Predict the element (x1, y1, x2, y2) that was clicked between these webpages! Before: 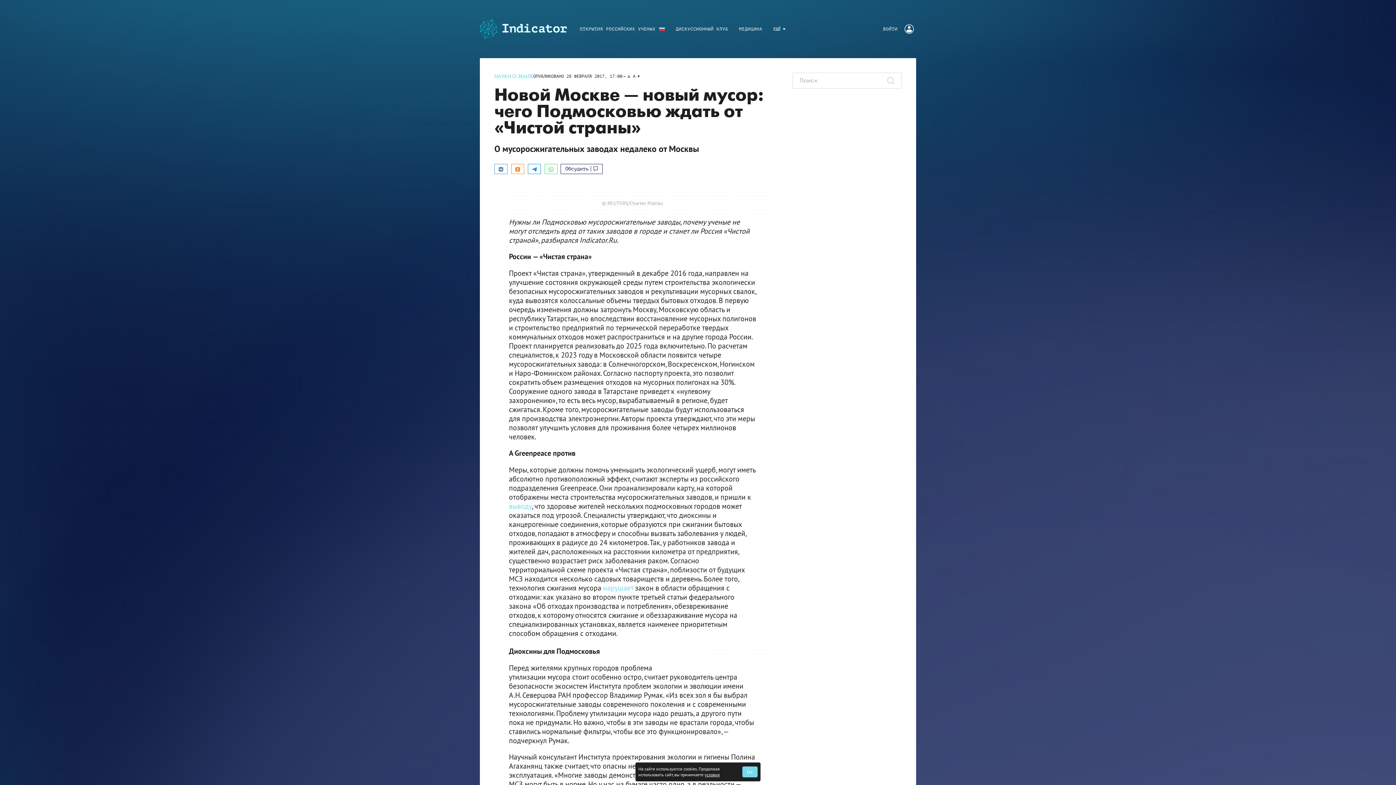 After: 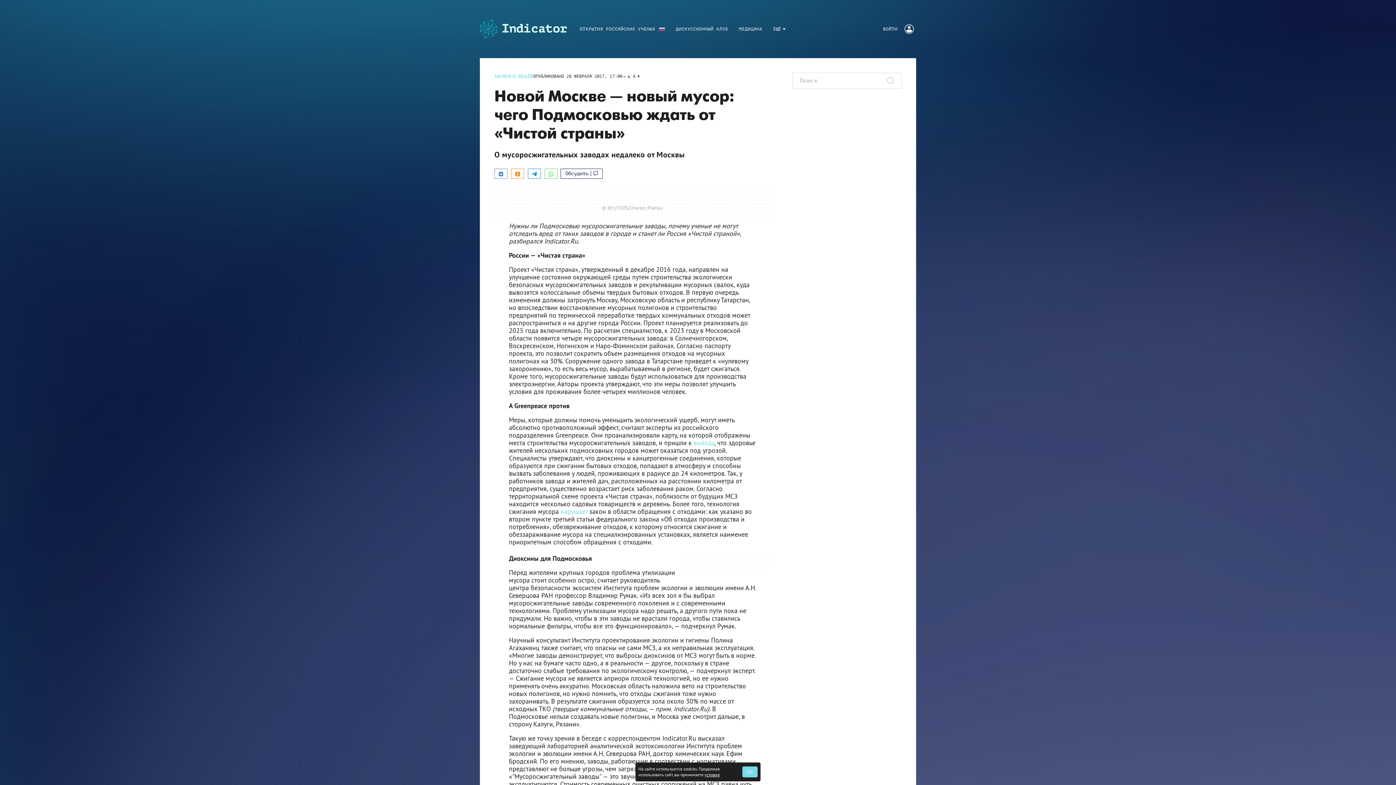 Action: bbox: (622, 74, 630, 78) label: a